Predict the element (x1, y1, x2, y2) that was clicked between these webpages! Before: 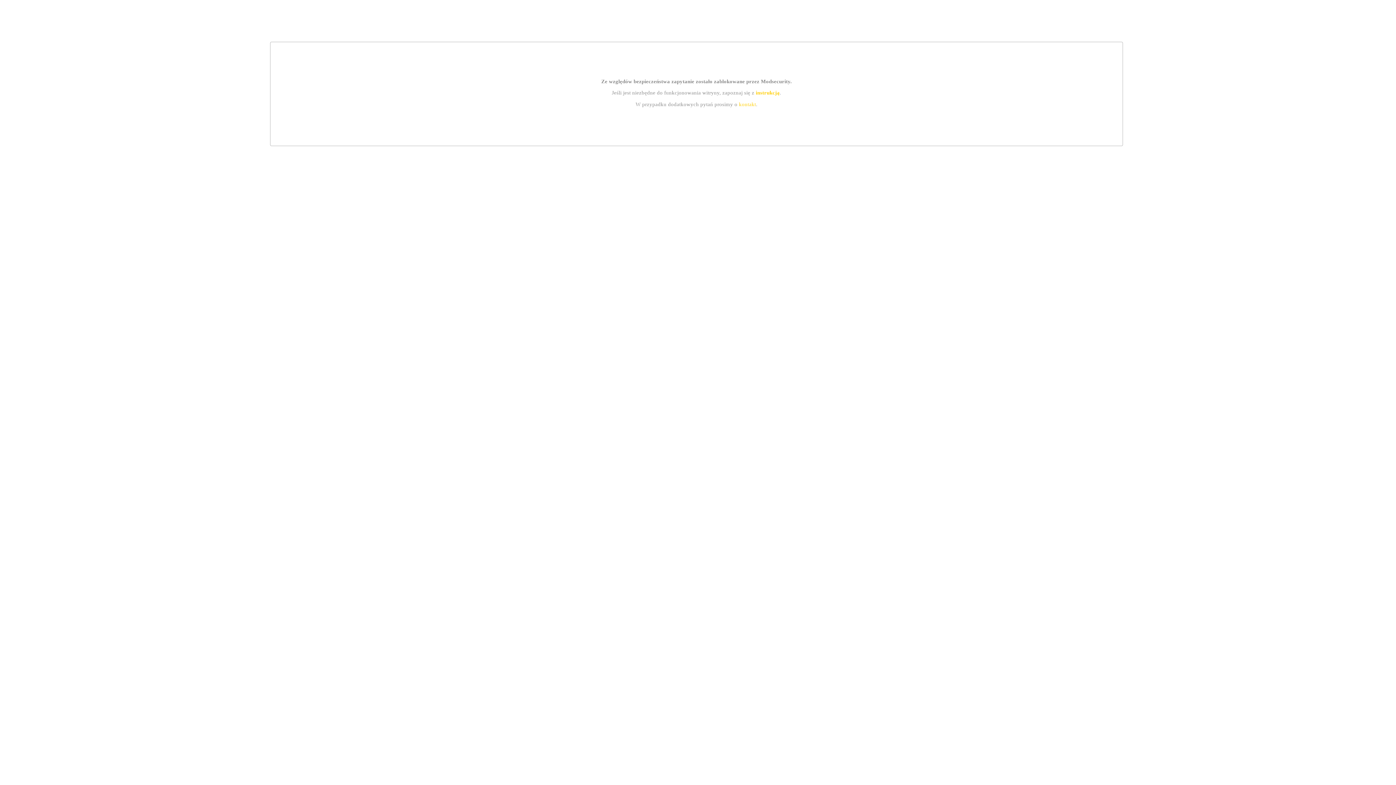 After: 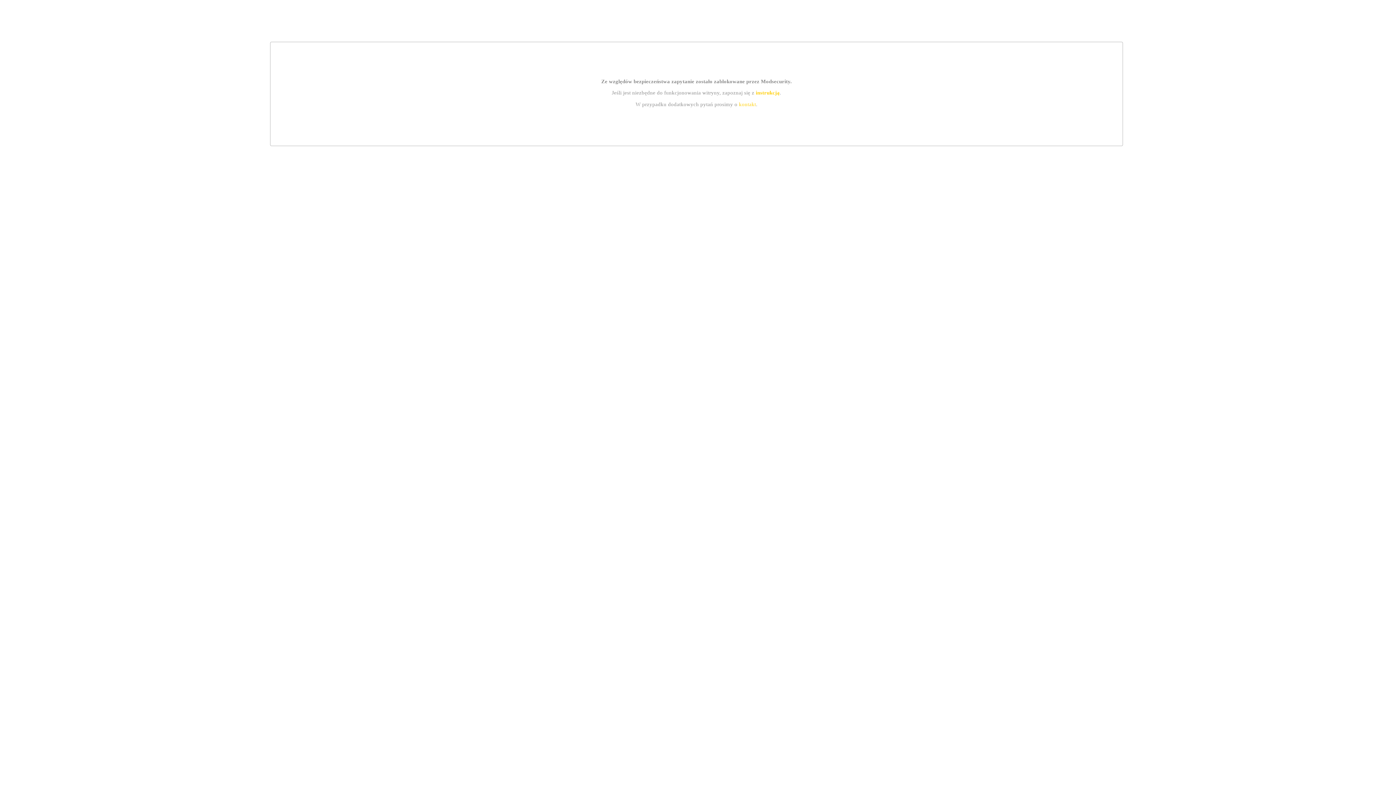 Action: label: instrukcją bbox: (755, 89, 779, 95)